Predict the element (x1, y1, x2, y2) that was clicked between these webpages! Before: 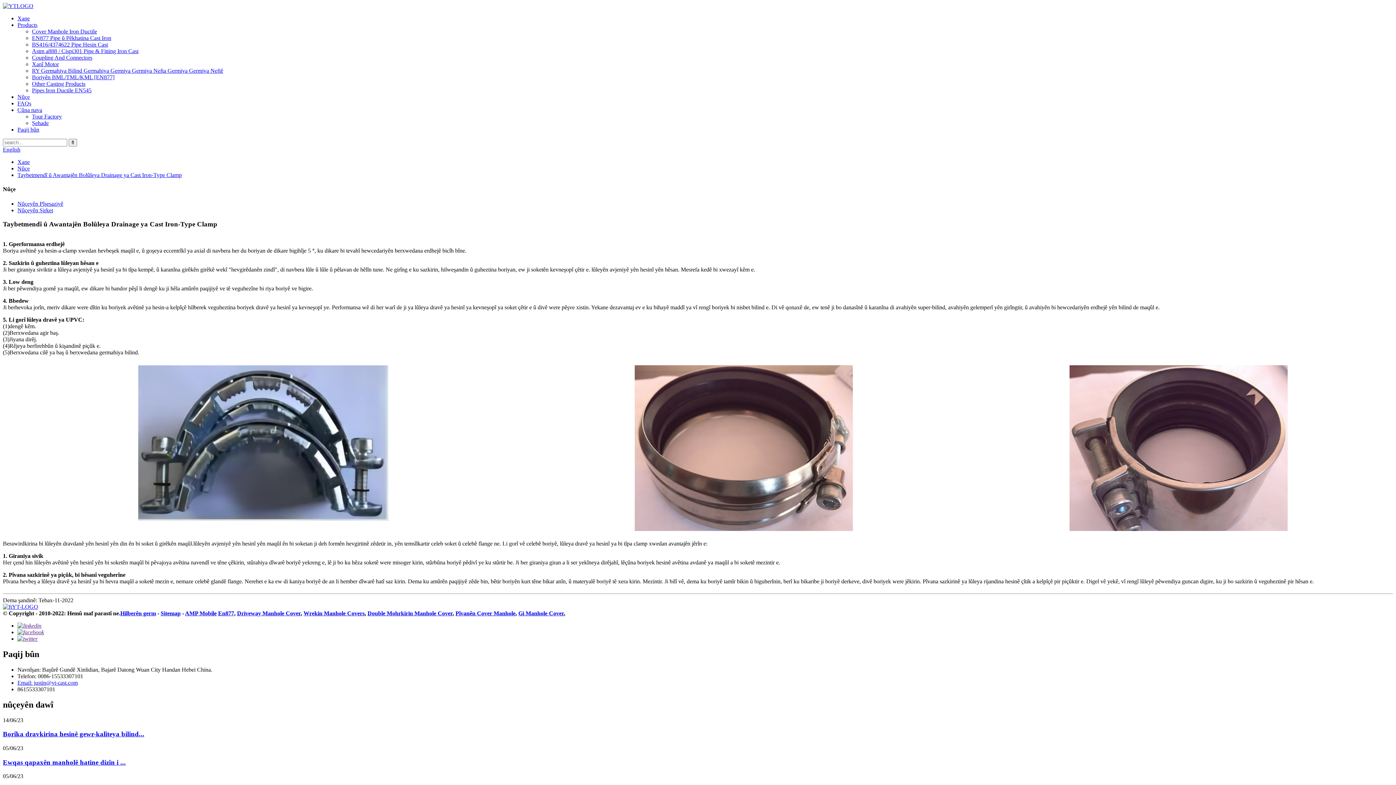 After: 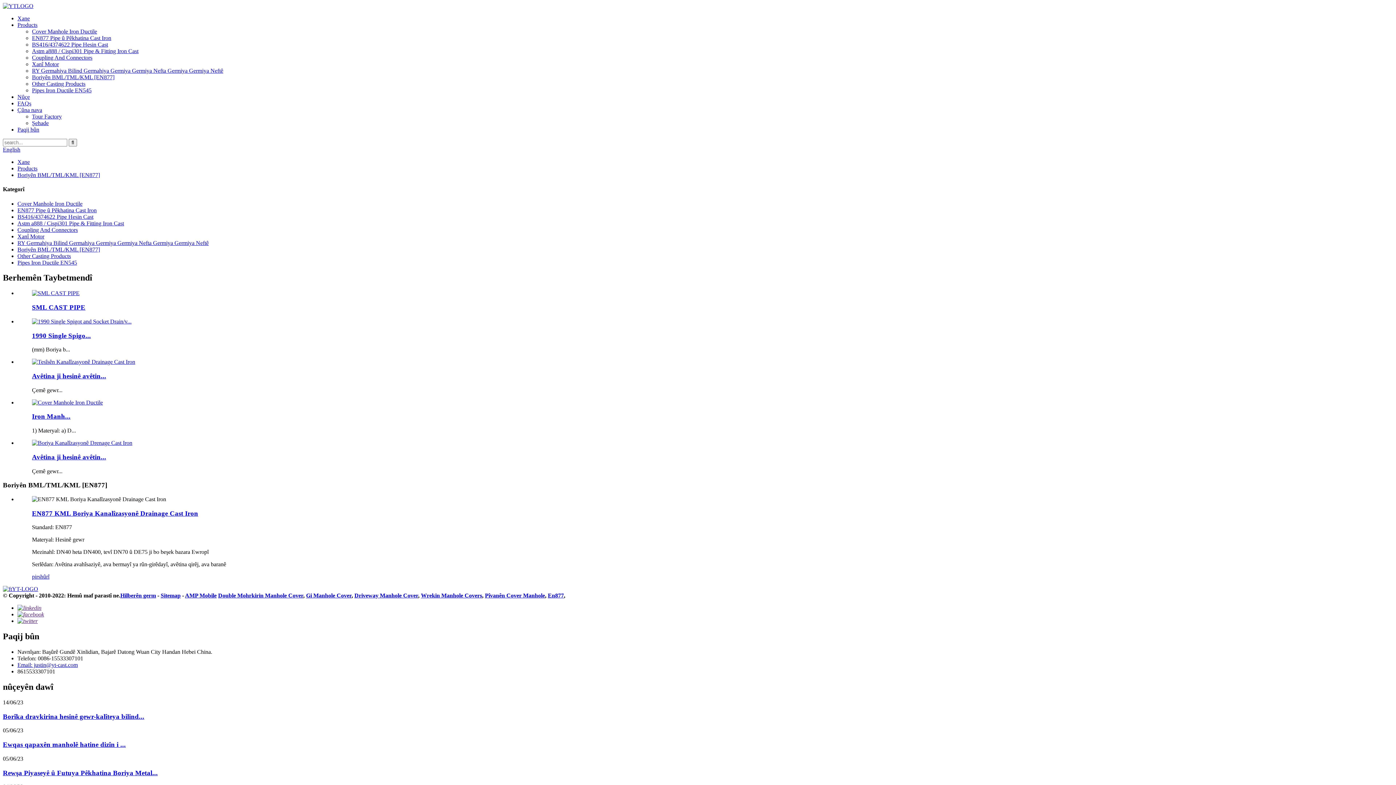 Action: bbox: (32, 74, 114, 80) label: Boriyên BML/TML/KML [EN877]